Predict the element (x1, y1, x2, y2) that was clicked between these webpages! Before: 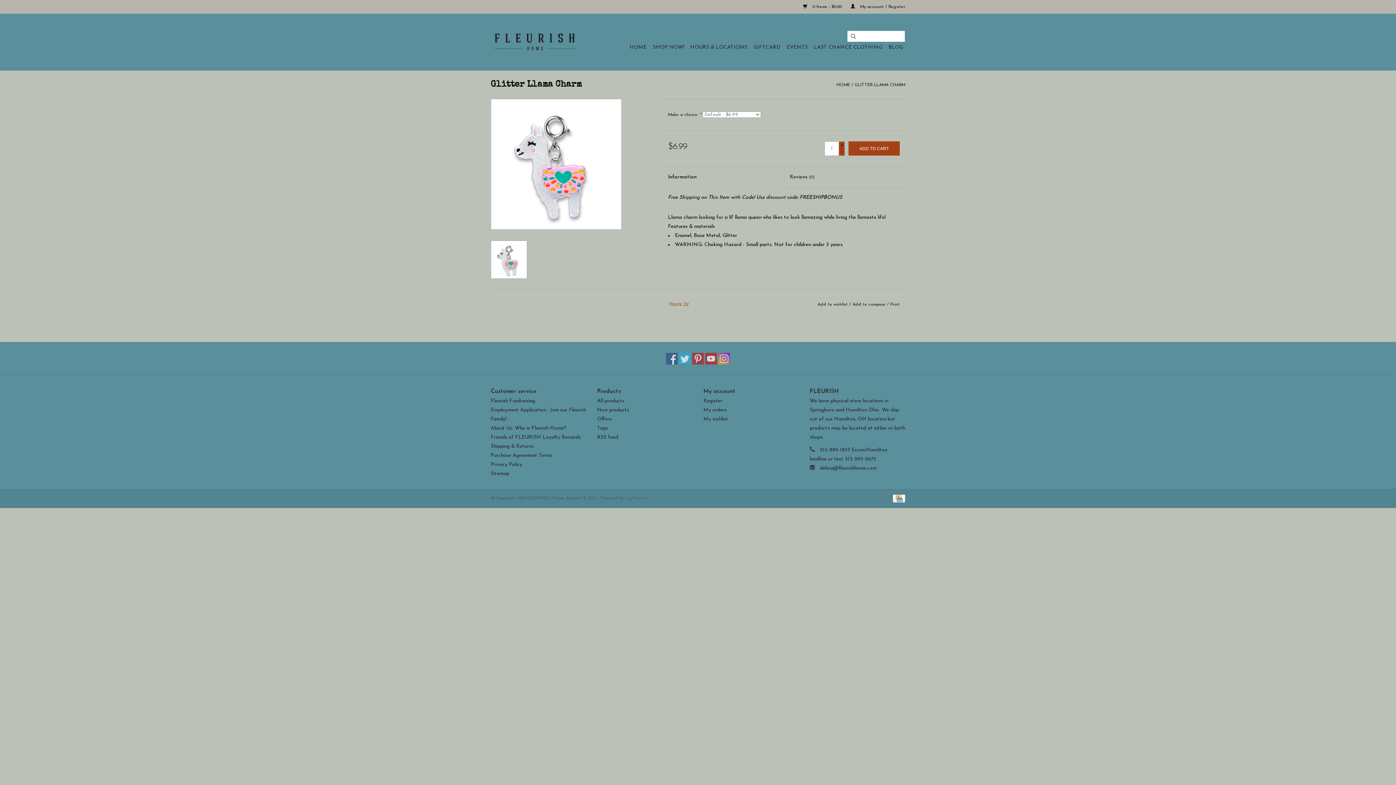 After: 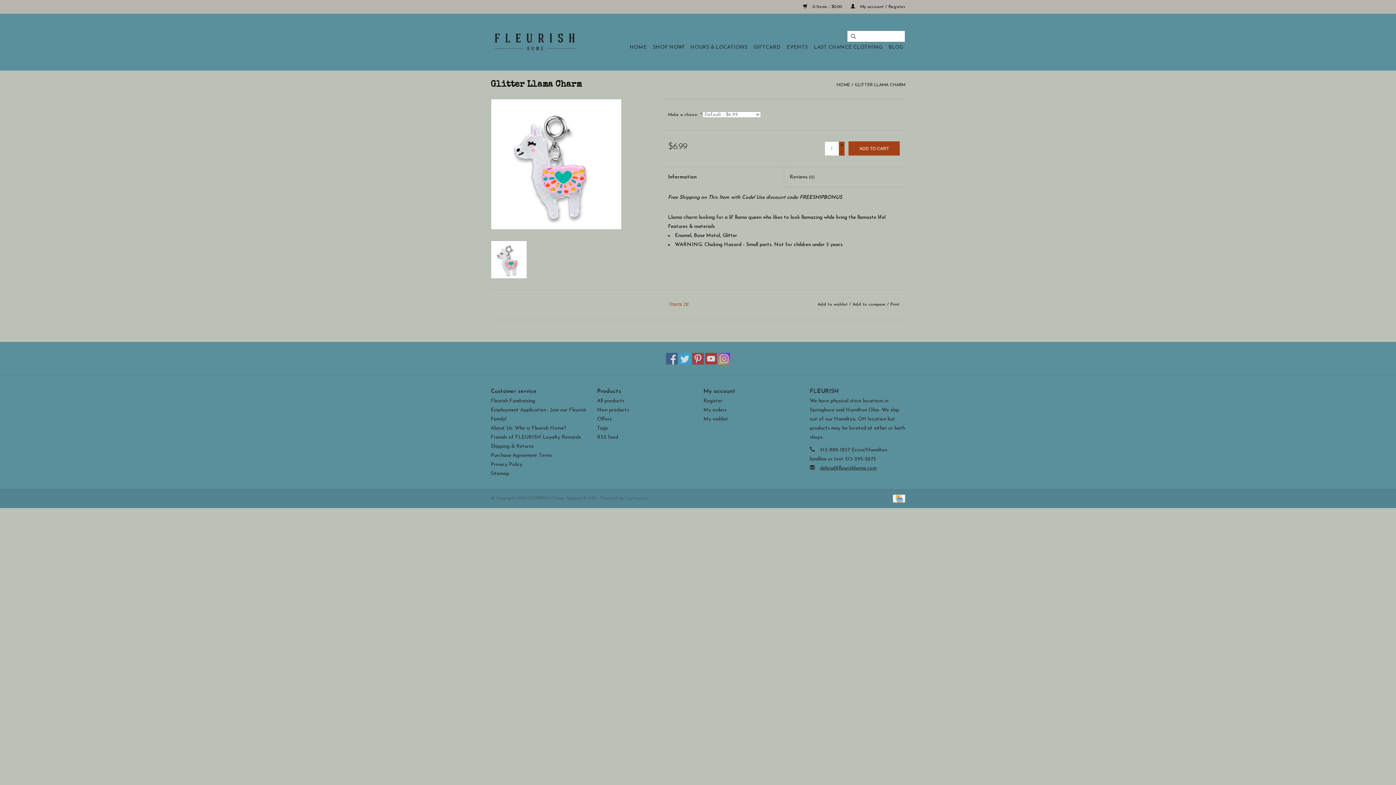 Action: label: debra@fleurishhome.com bbox: (820, 465, 876, 471)